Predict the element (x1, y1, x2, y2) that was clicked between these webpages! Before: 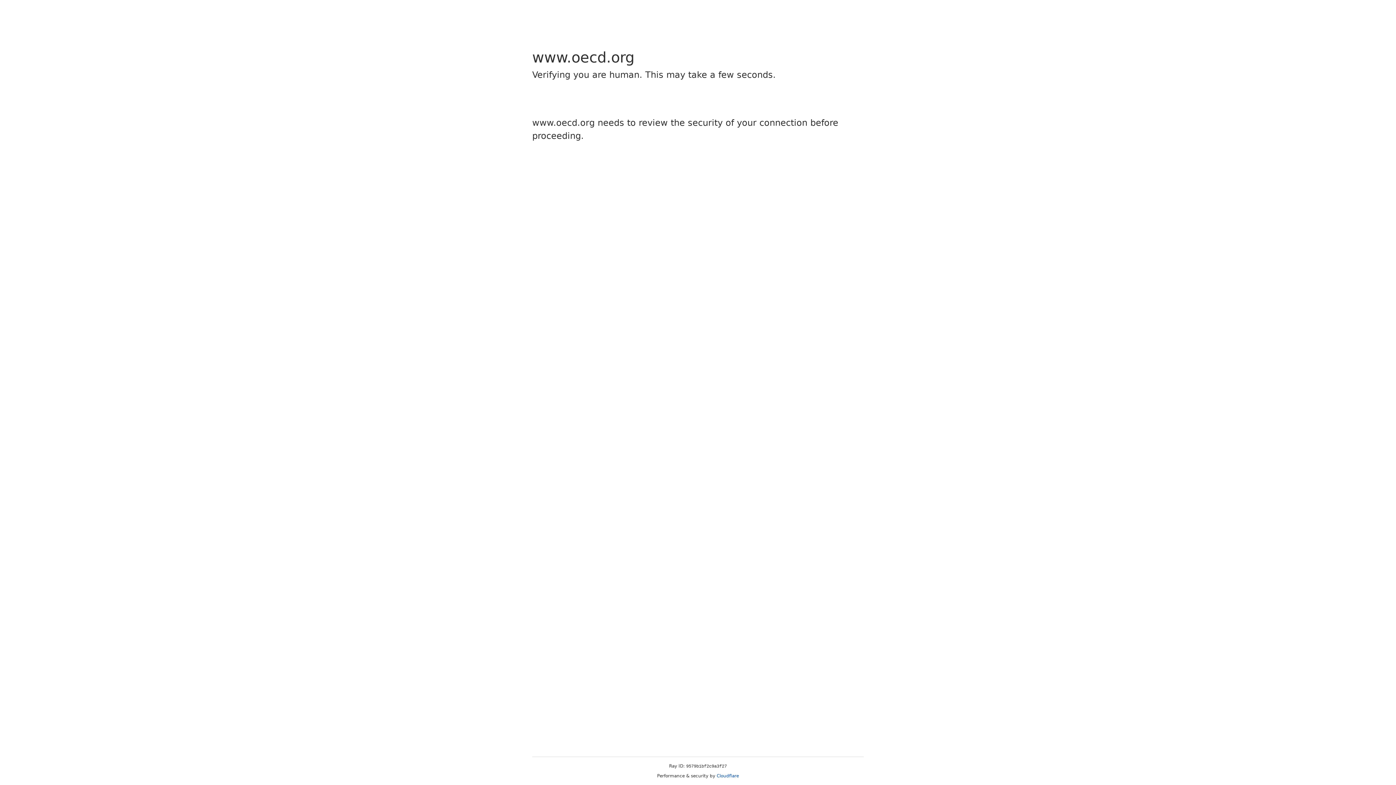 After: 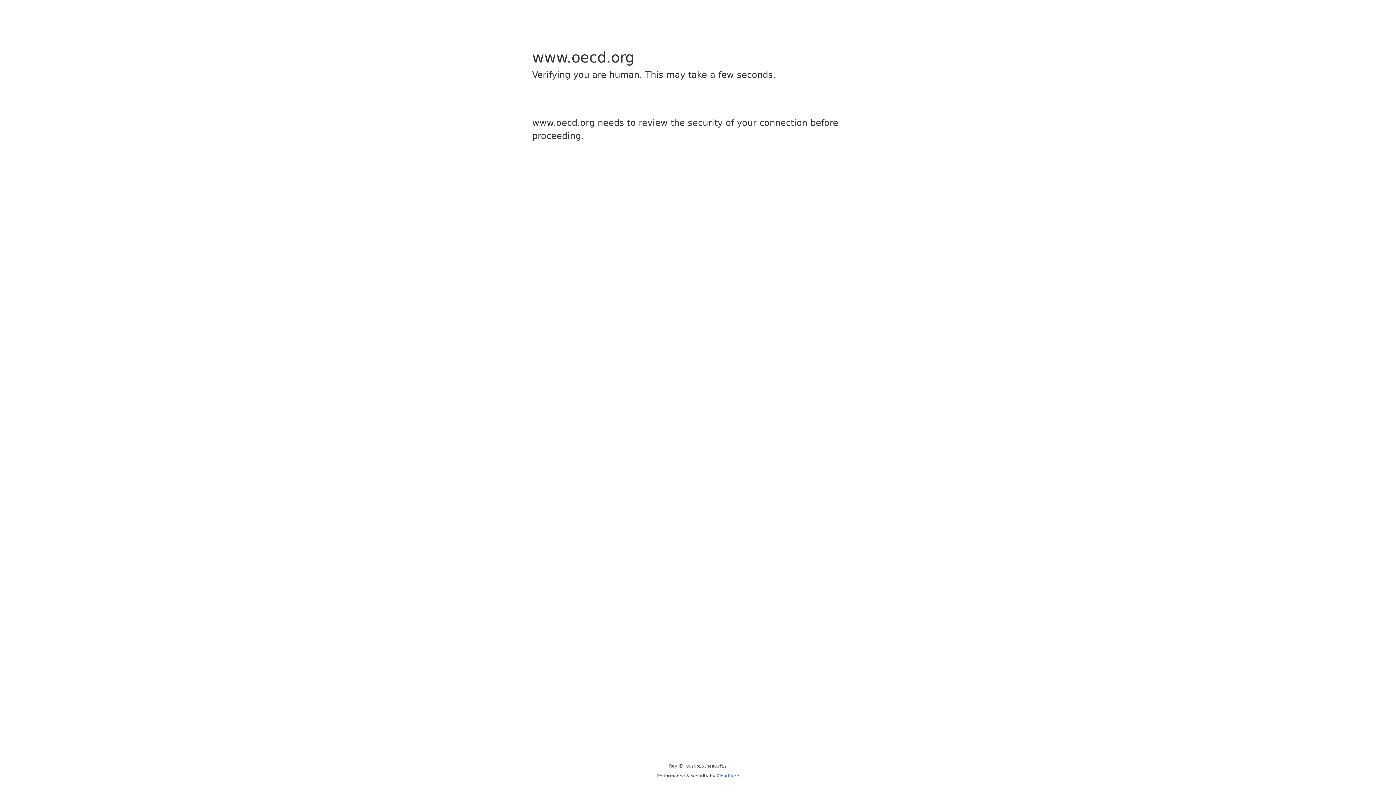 Action: bbox: (716, 773, 739, 778) label: Cloudflare